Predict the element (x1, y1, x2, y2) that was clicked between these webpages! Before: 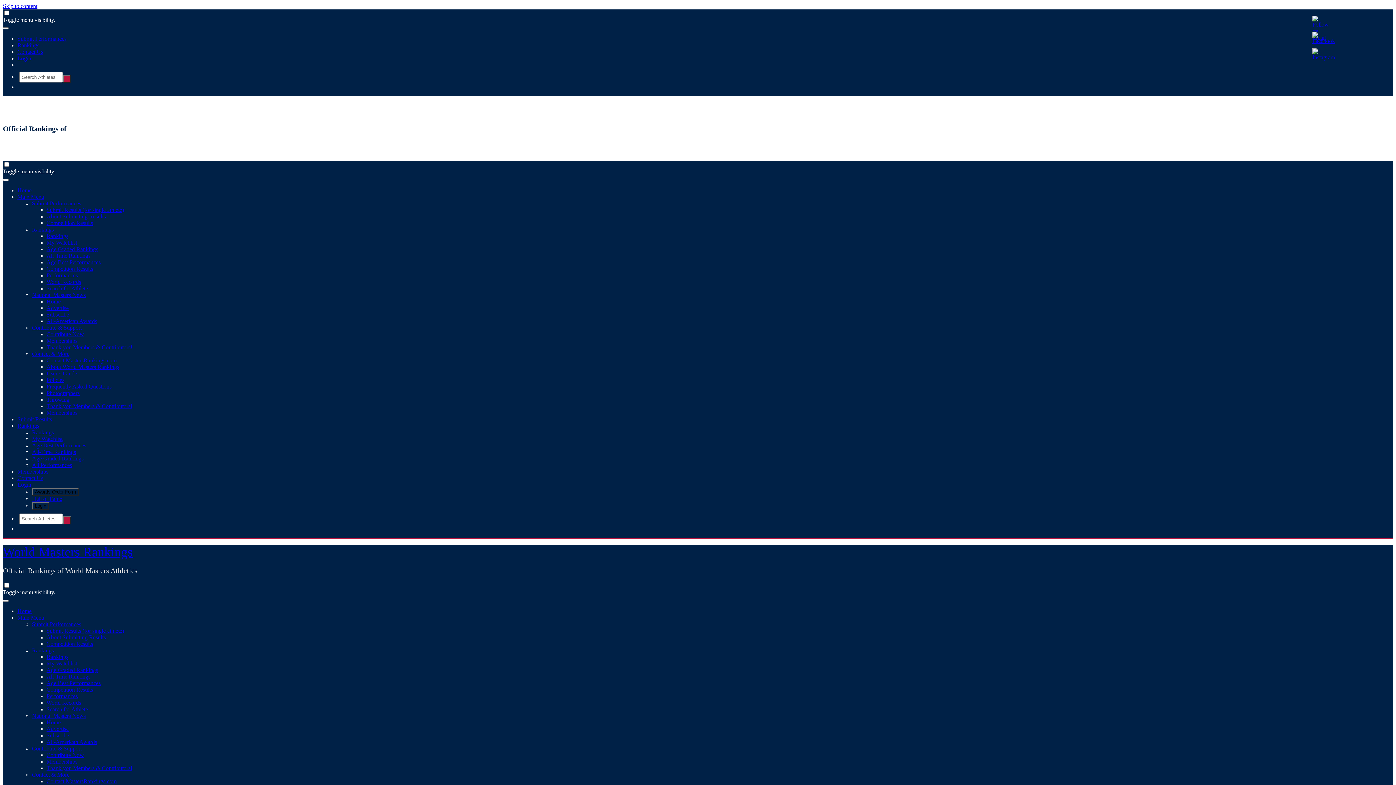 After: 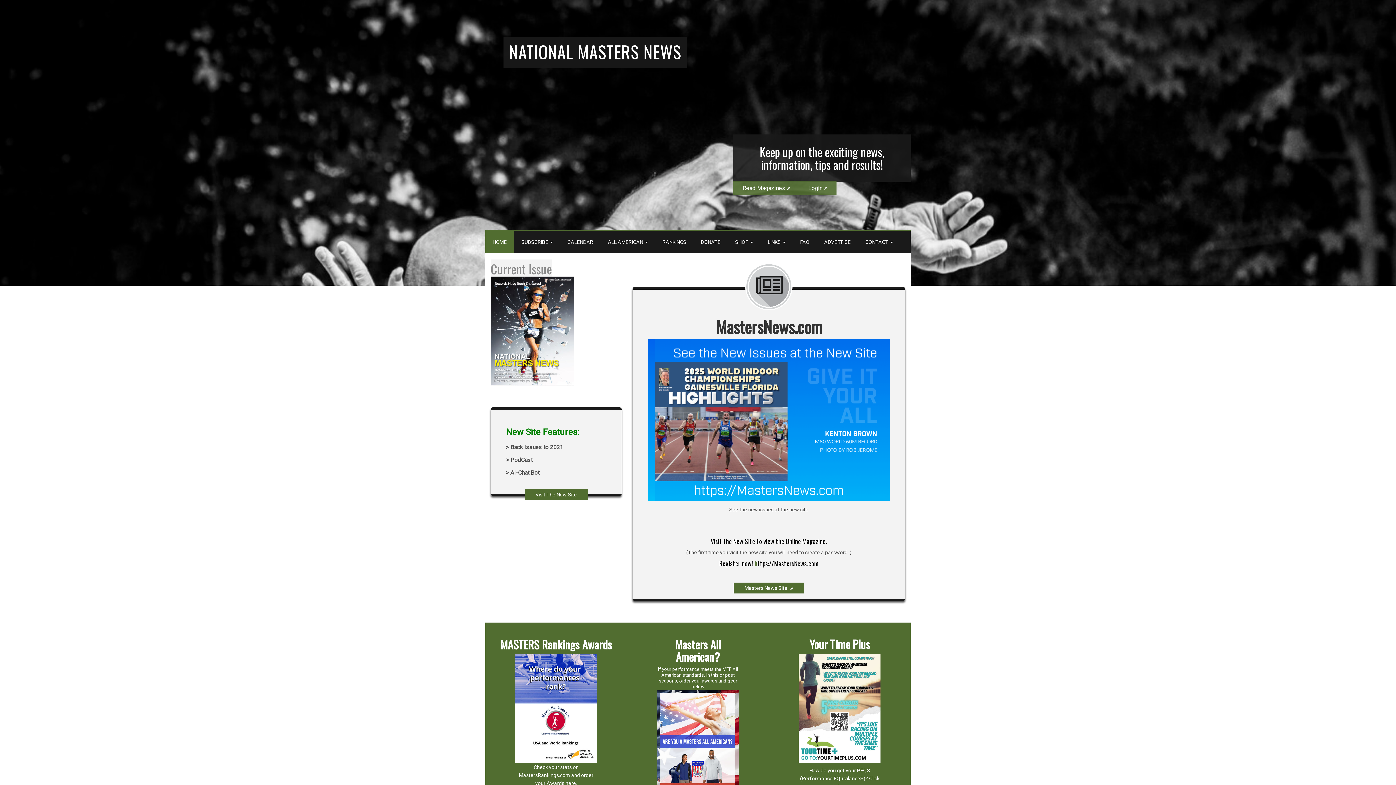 Action: label: Home bbox: (46, 719, 60, 725)